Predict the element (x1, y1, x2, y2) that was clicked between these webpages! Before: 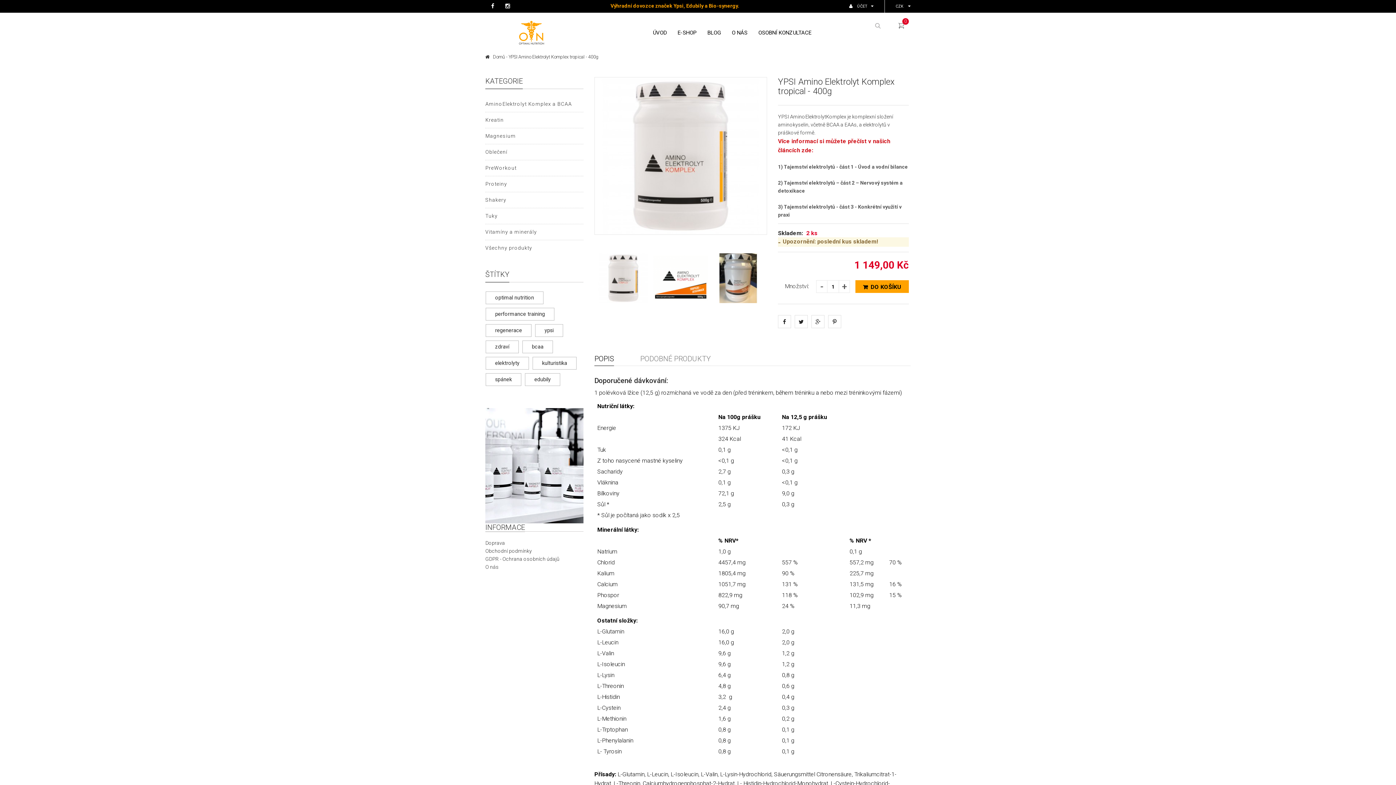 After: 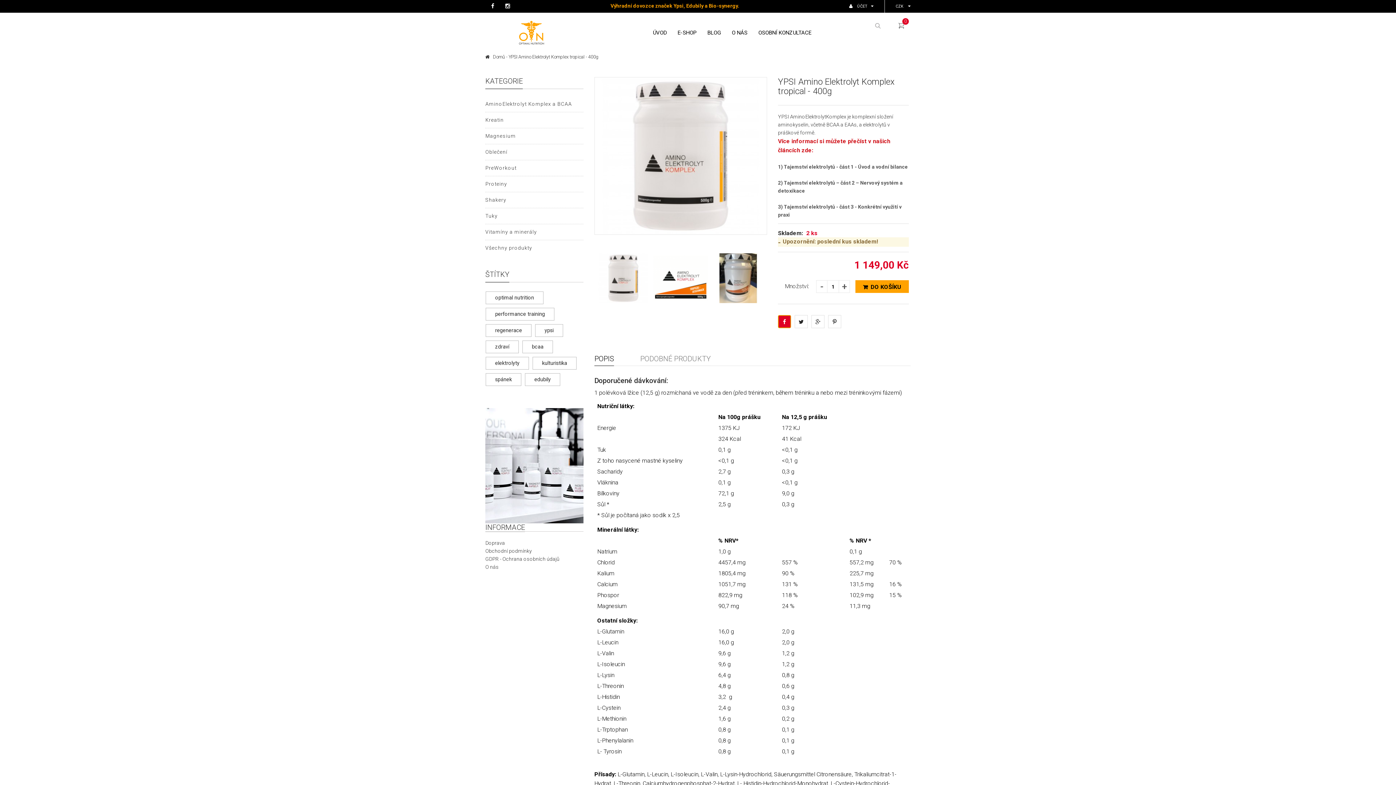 Action: bbox: (778, 315, 791, 328)